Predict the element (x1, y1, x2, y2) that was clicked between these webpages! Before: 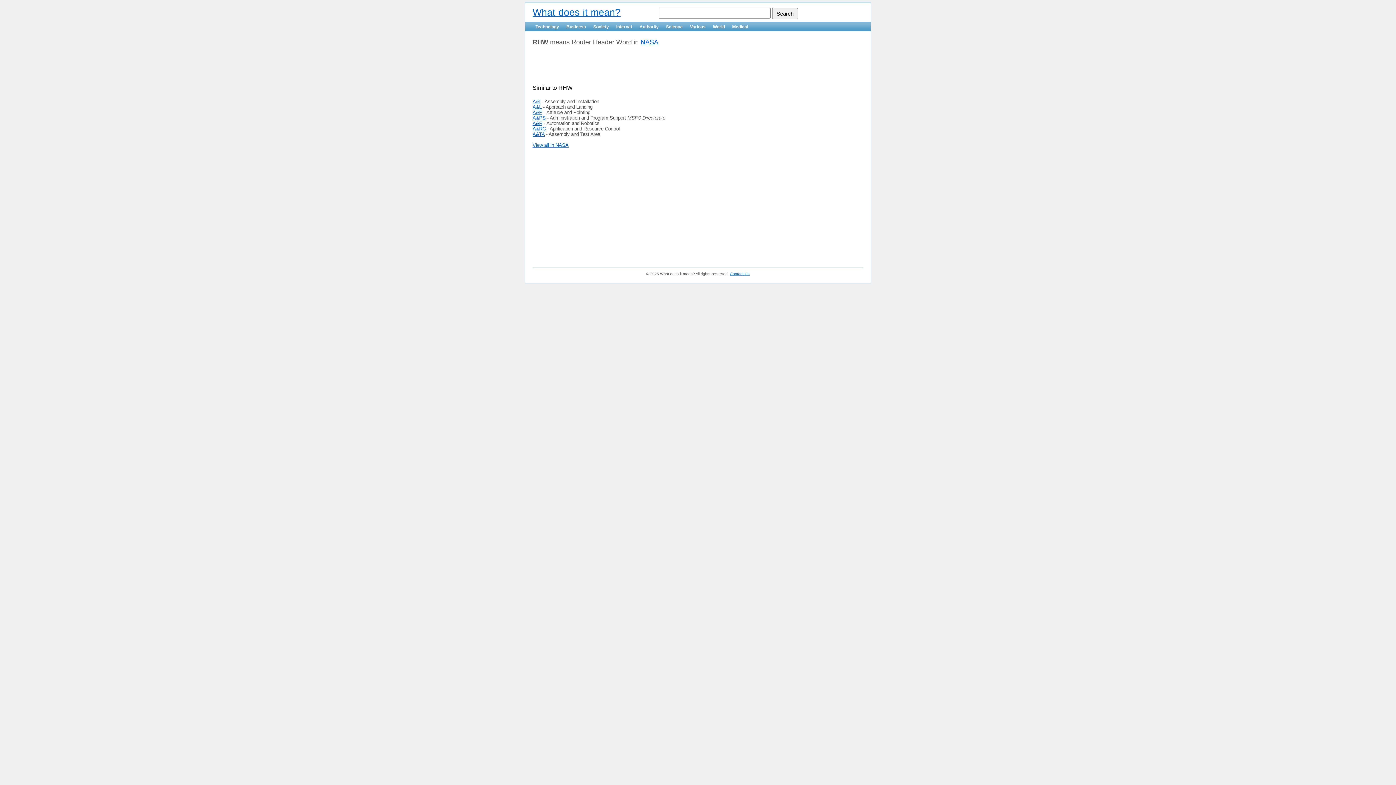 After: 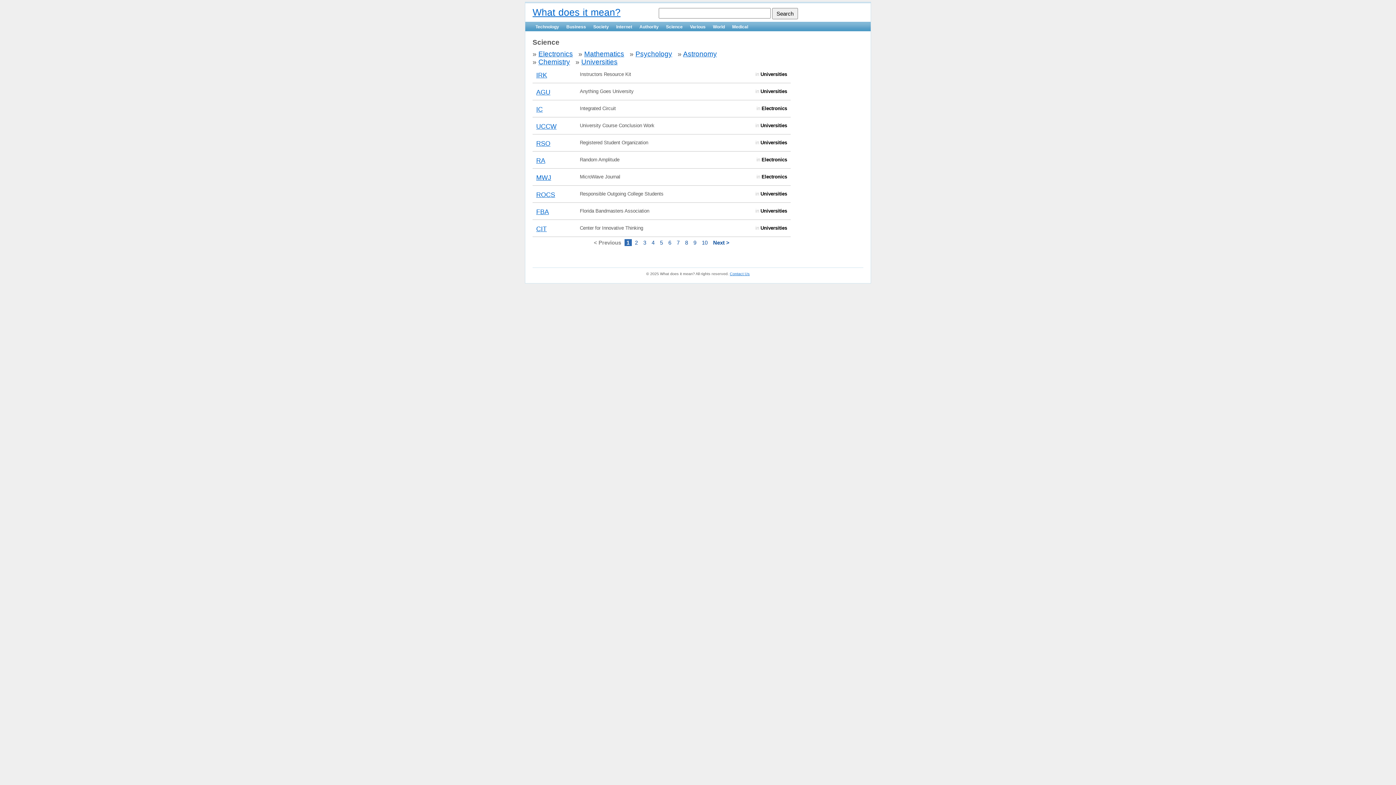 Action: bbox: (663, 22, 685, 31) label: Science